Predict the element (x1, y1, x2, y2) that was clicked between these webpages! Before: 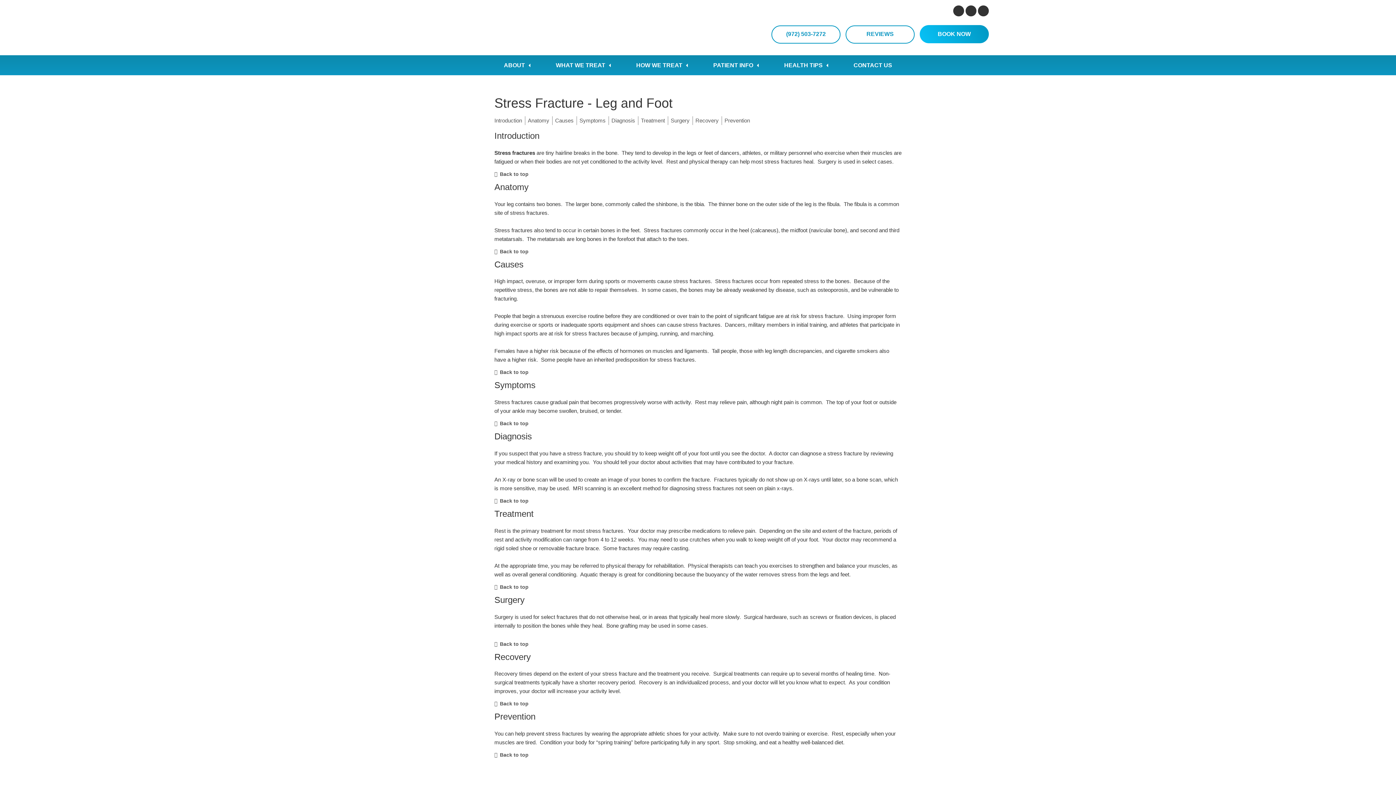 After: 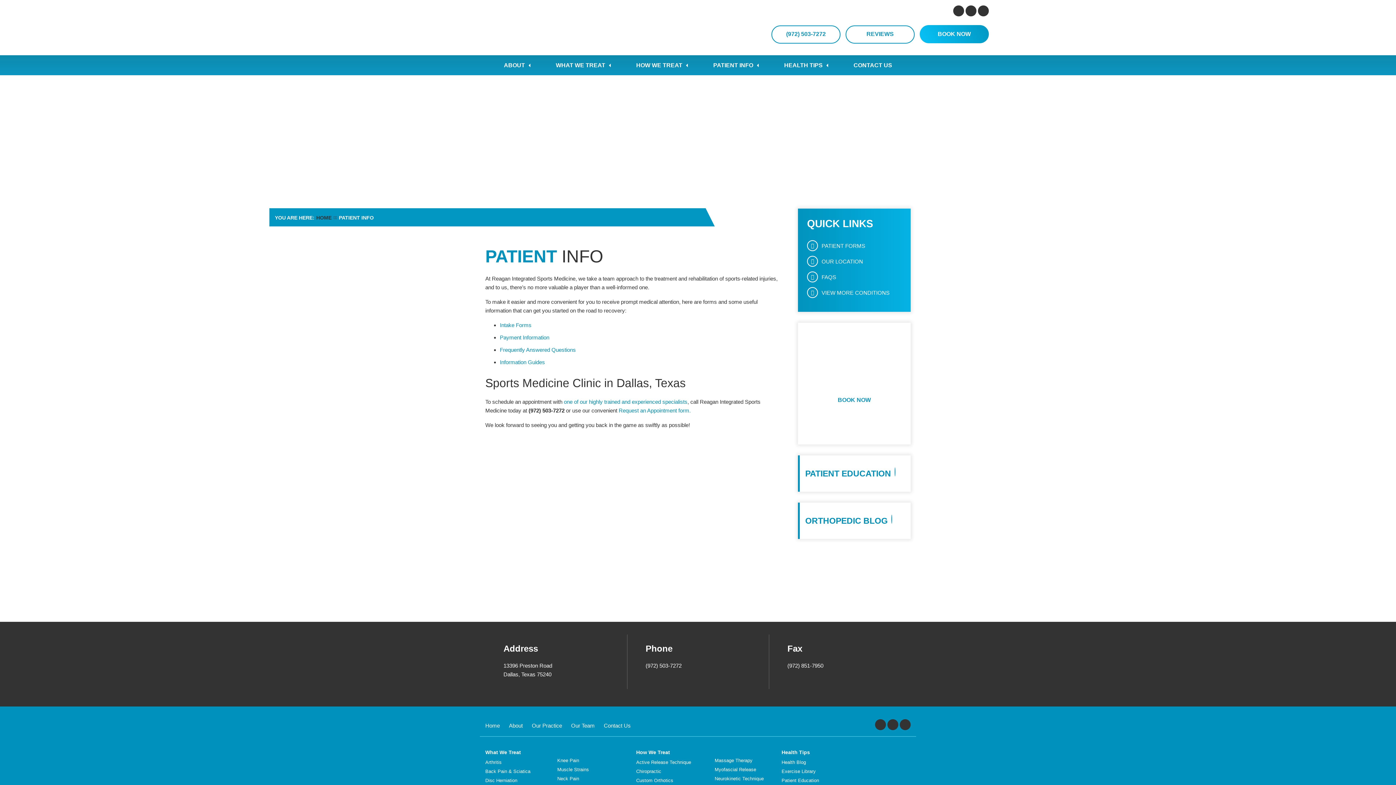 Action: bbox: (713, 62, 753, 68) label: PATIENT INFO